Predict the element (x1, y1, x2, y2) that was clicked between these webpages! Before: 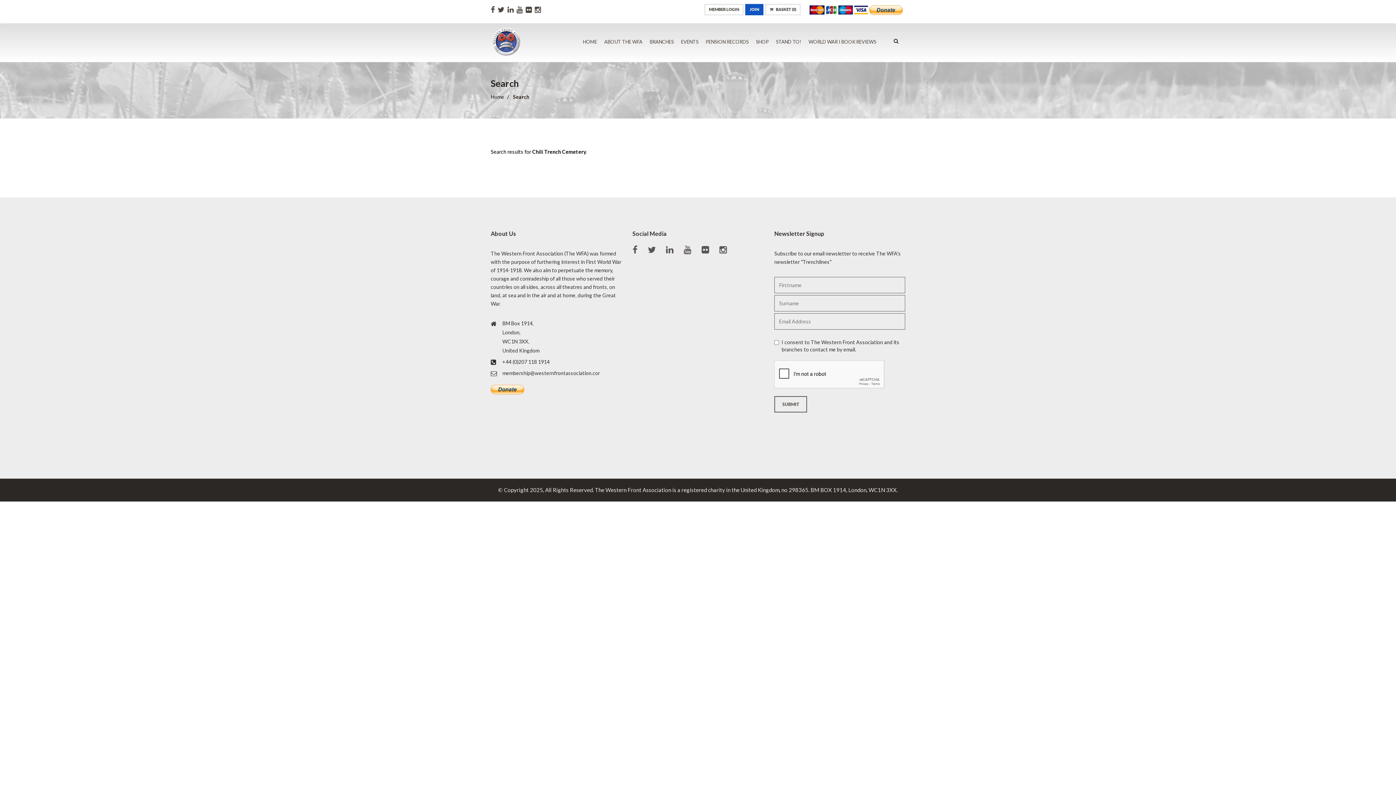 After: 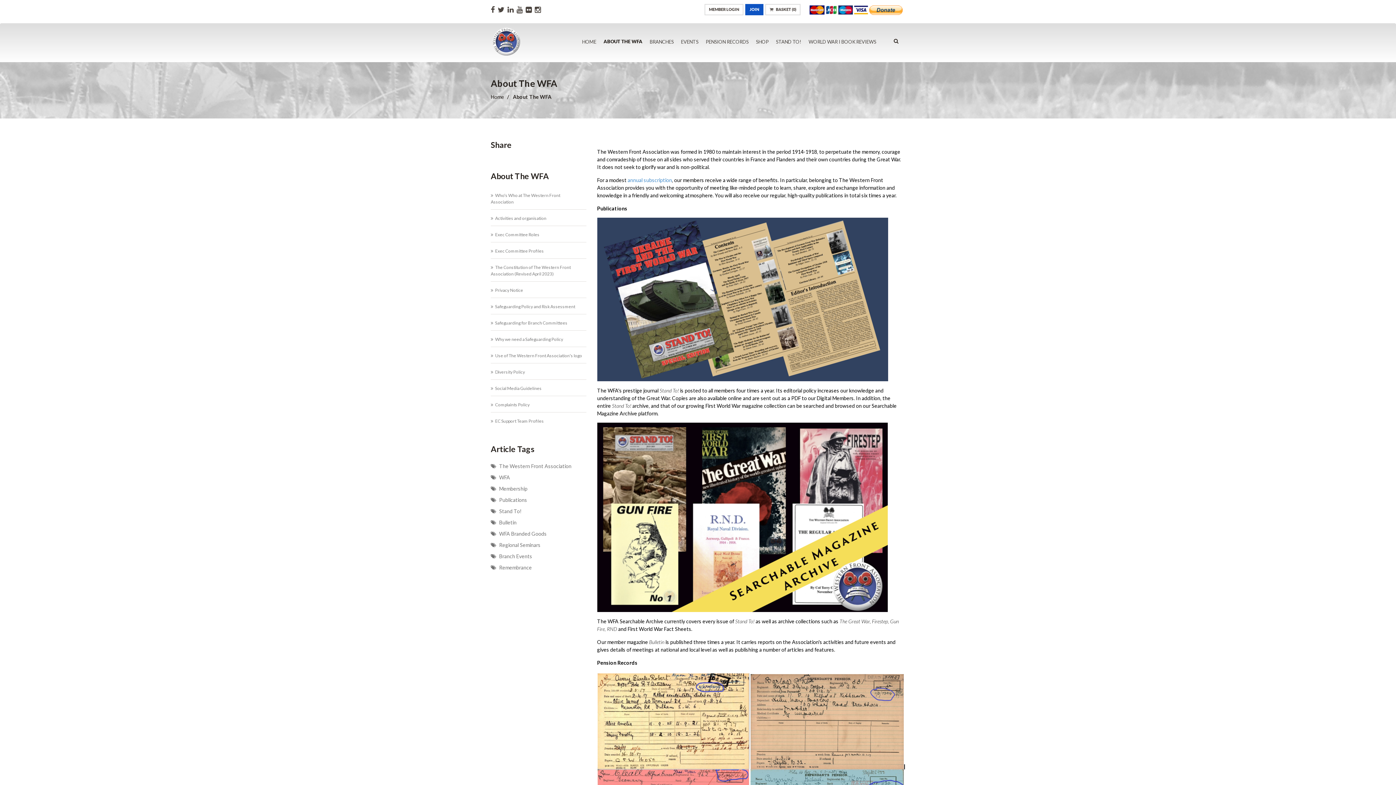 Action: bbox: (604, 33, 642, 50) label: ABOUT THE WFA